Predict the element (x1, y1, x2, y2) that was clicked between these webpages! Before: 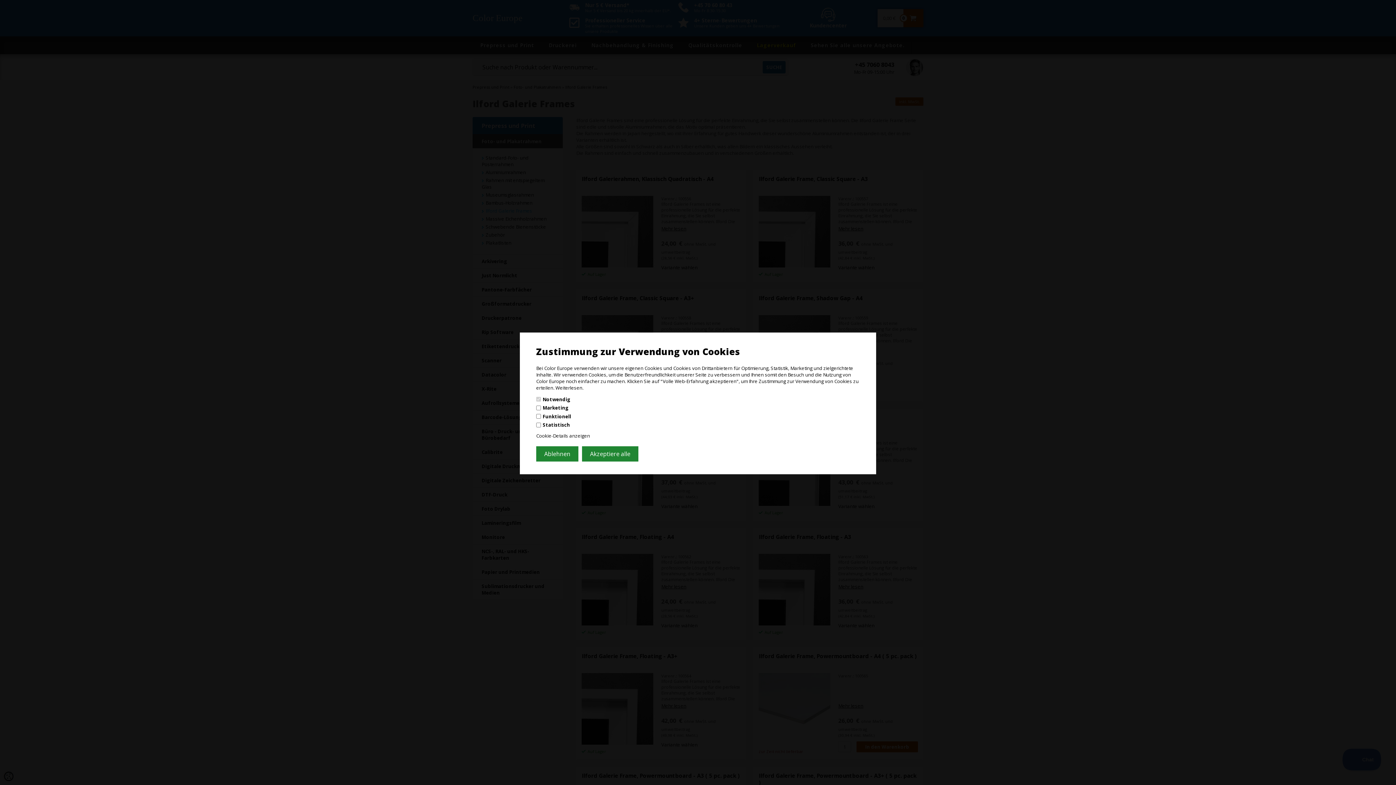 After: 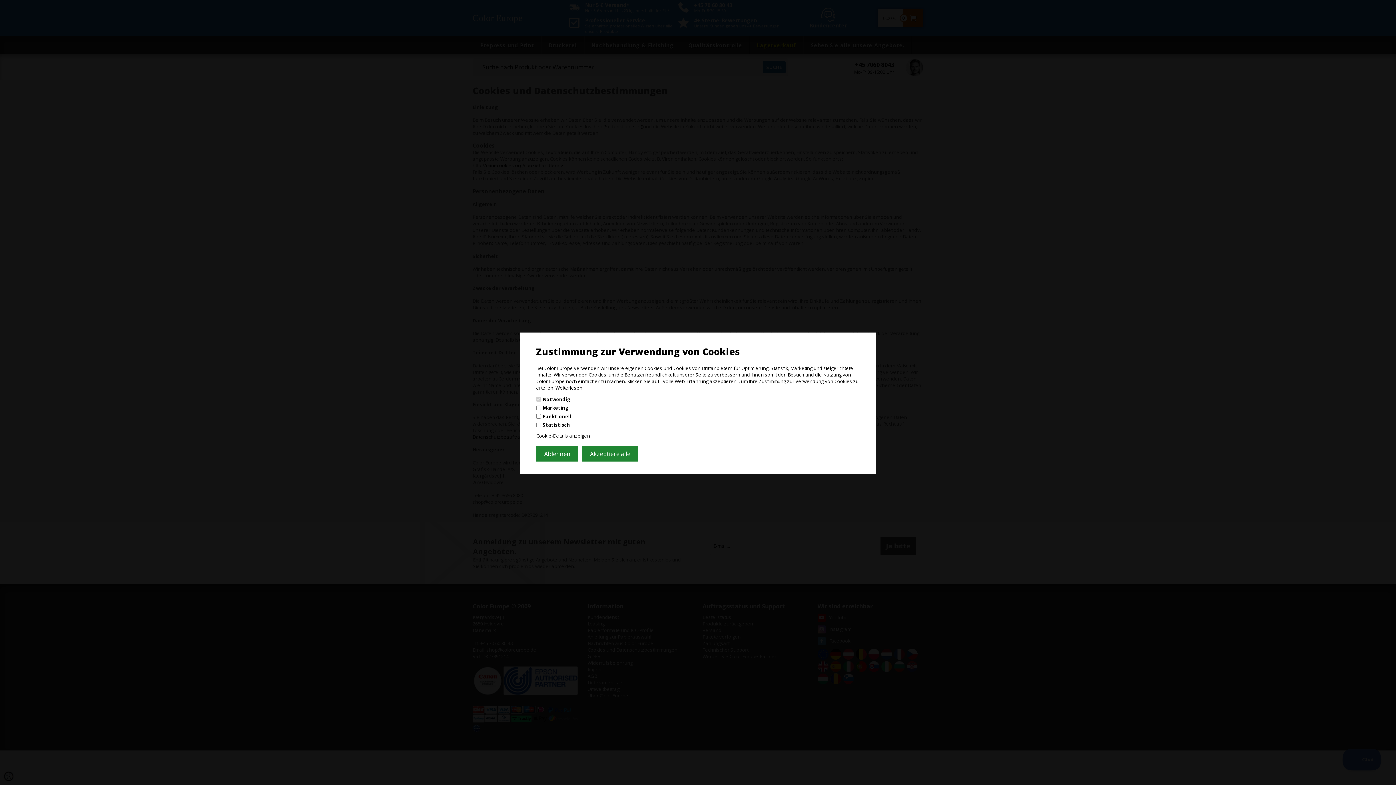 Action: label: Weiterlesen. bbox: (555, 384, 583, 391)